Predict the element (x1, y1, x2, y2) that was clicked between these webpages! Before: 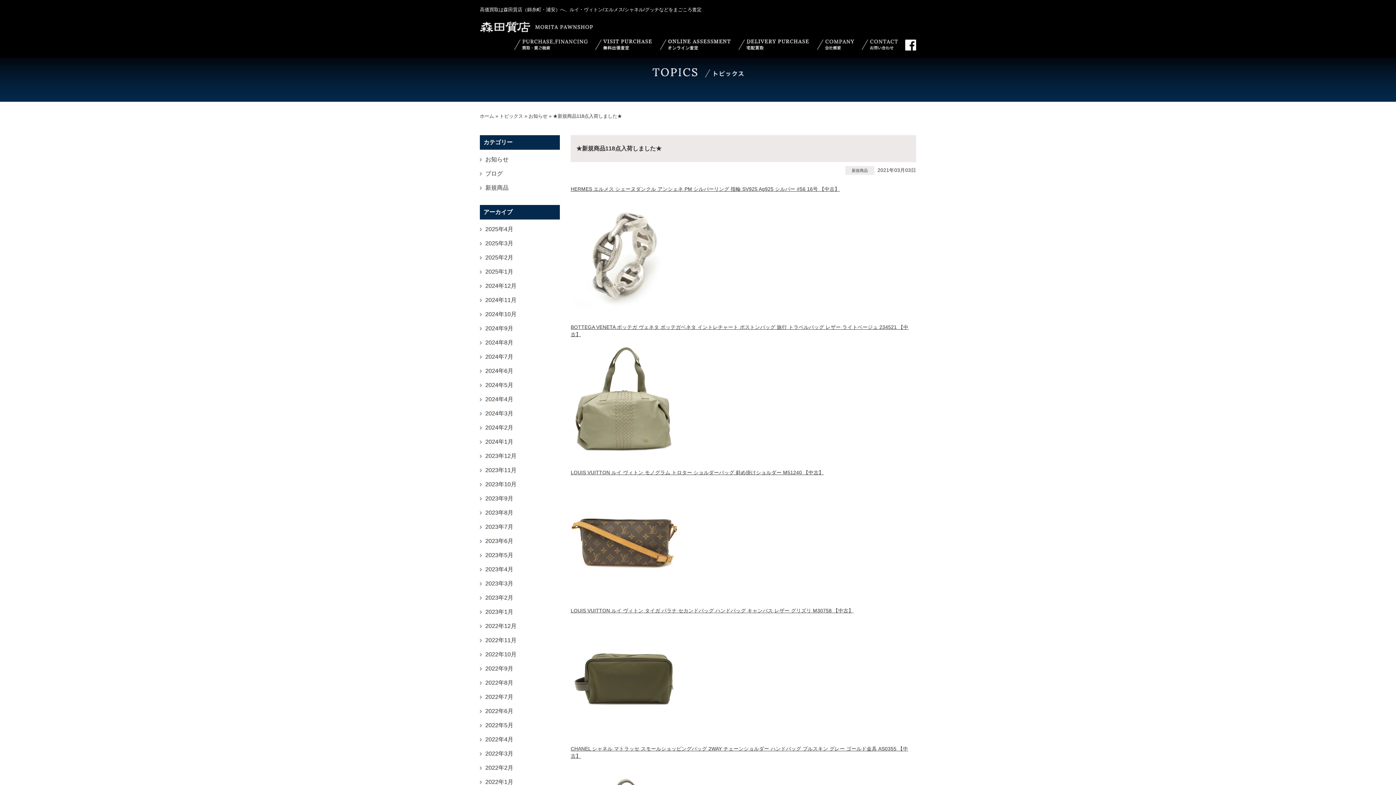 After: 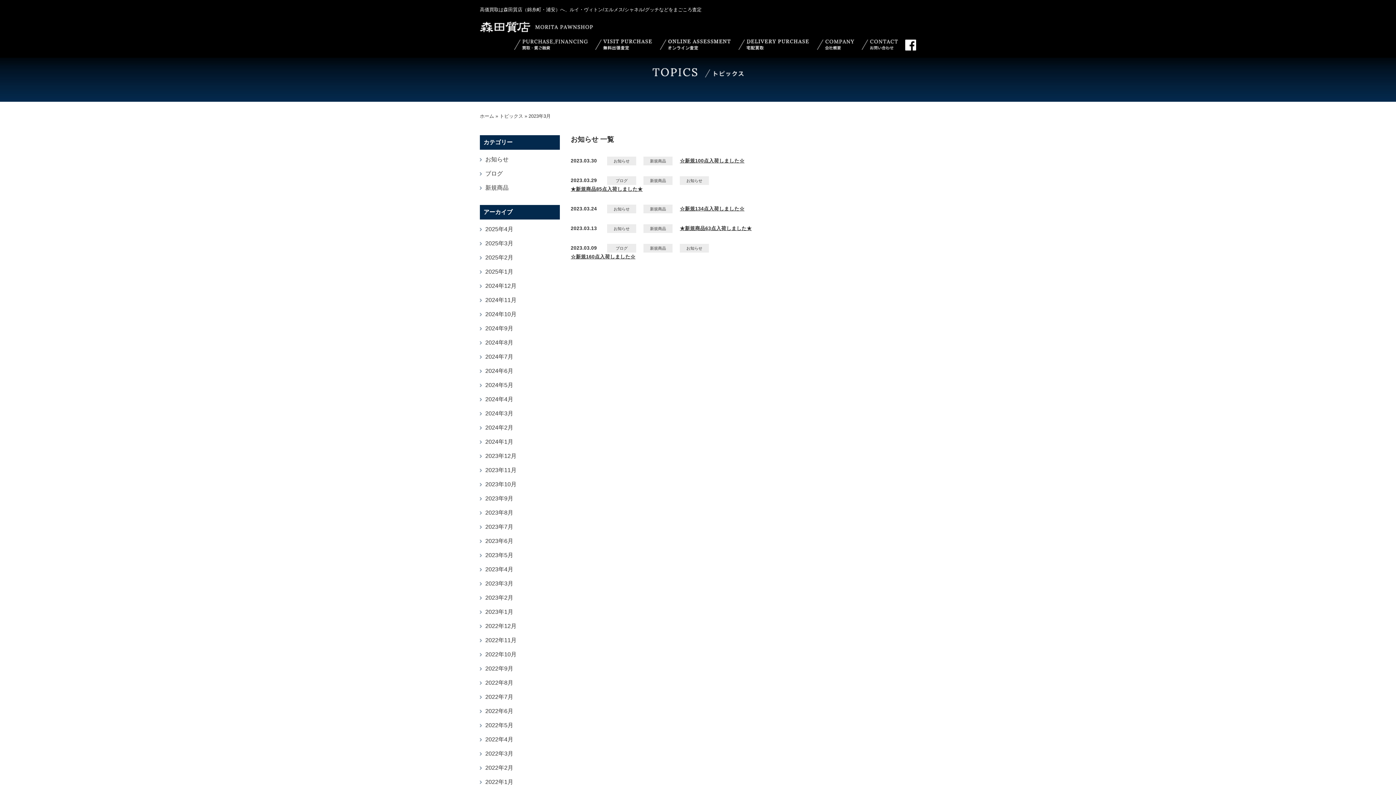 Action: label: 2023年3月 bbox: (485, 580, 513, 586)